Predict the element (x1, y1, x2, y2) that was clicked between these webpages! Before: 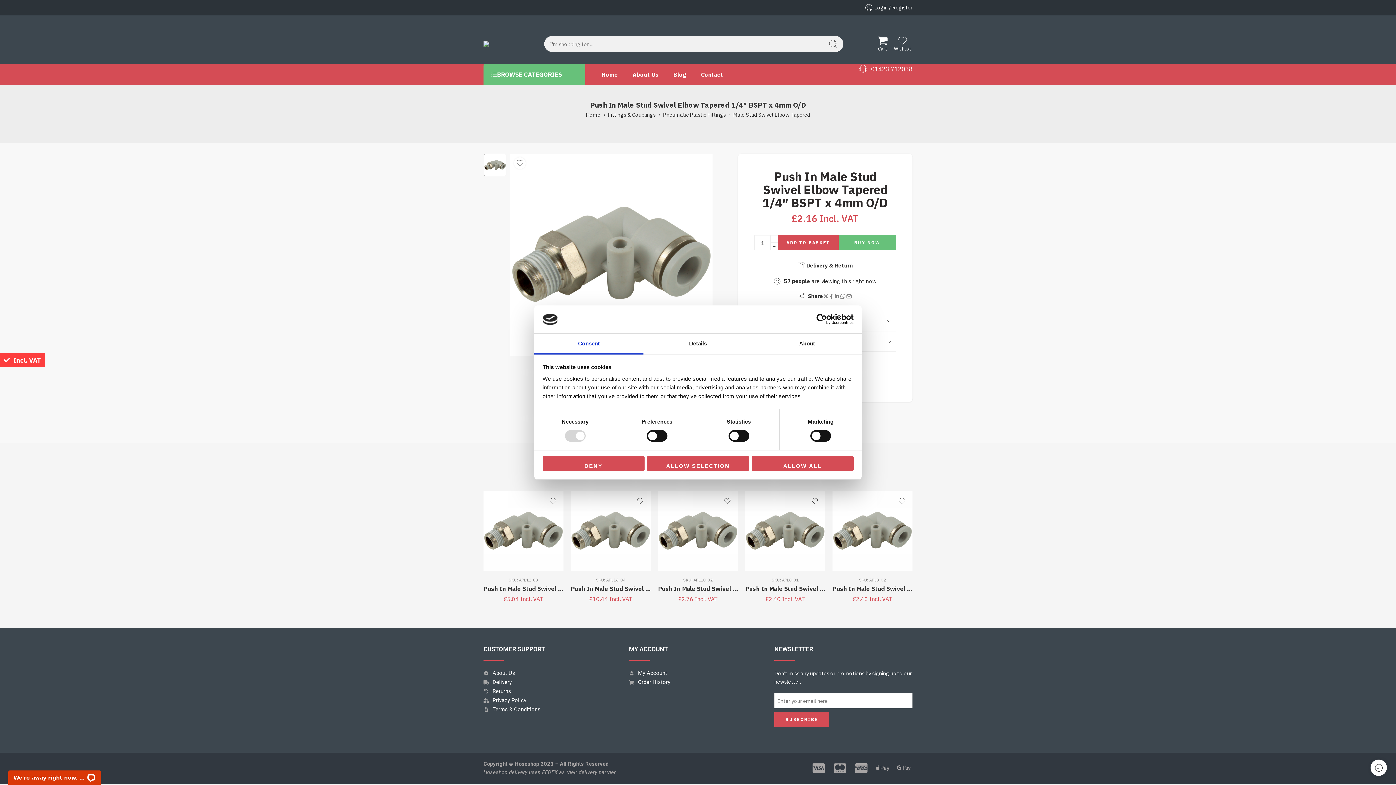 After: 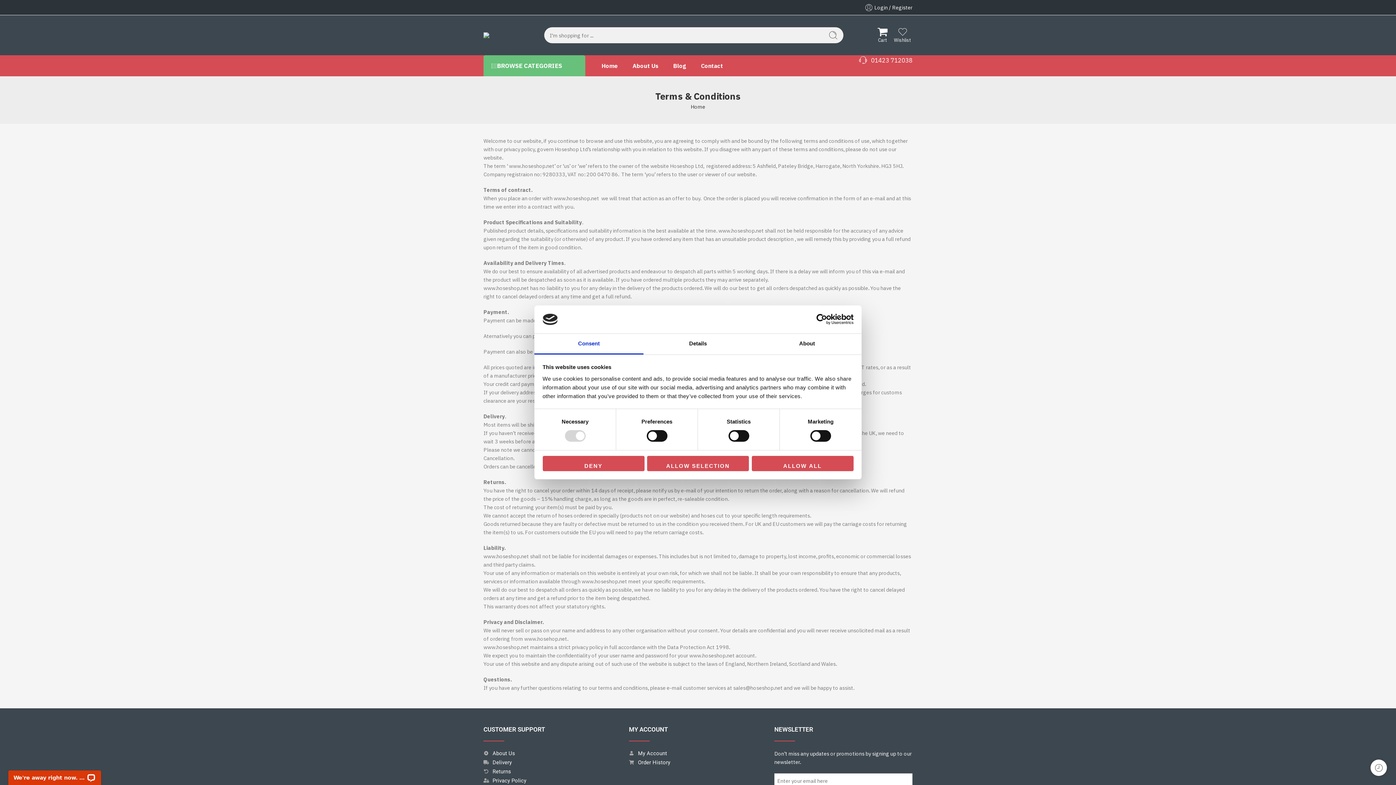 Action: label: Terms & Conditions bbox: (483, 705, 621, 714)